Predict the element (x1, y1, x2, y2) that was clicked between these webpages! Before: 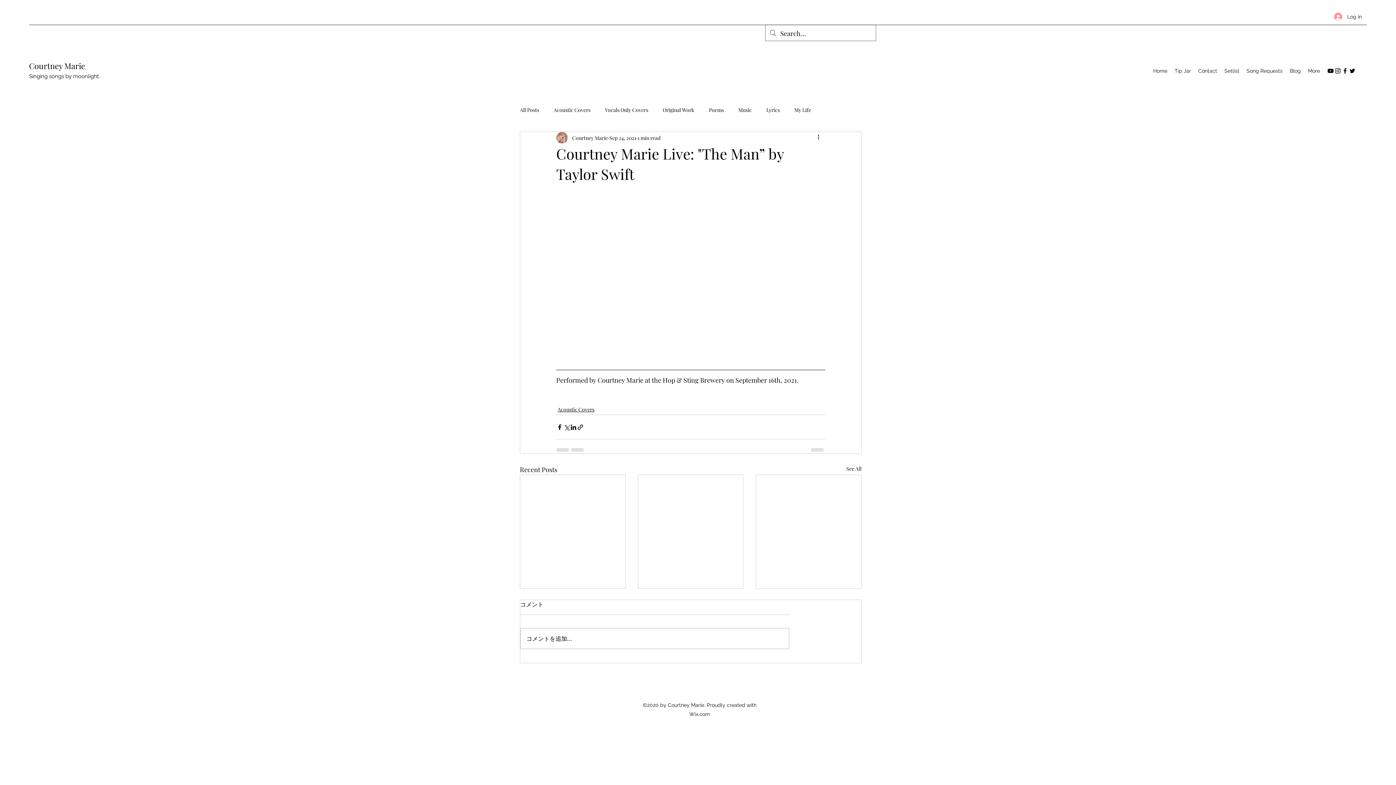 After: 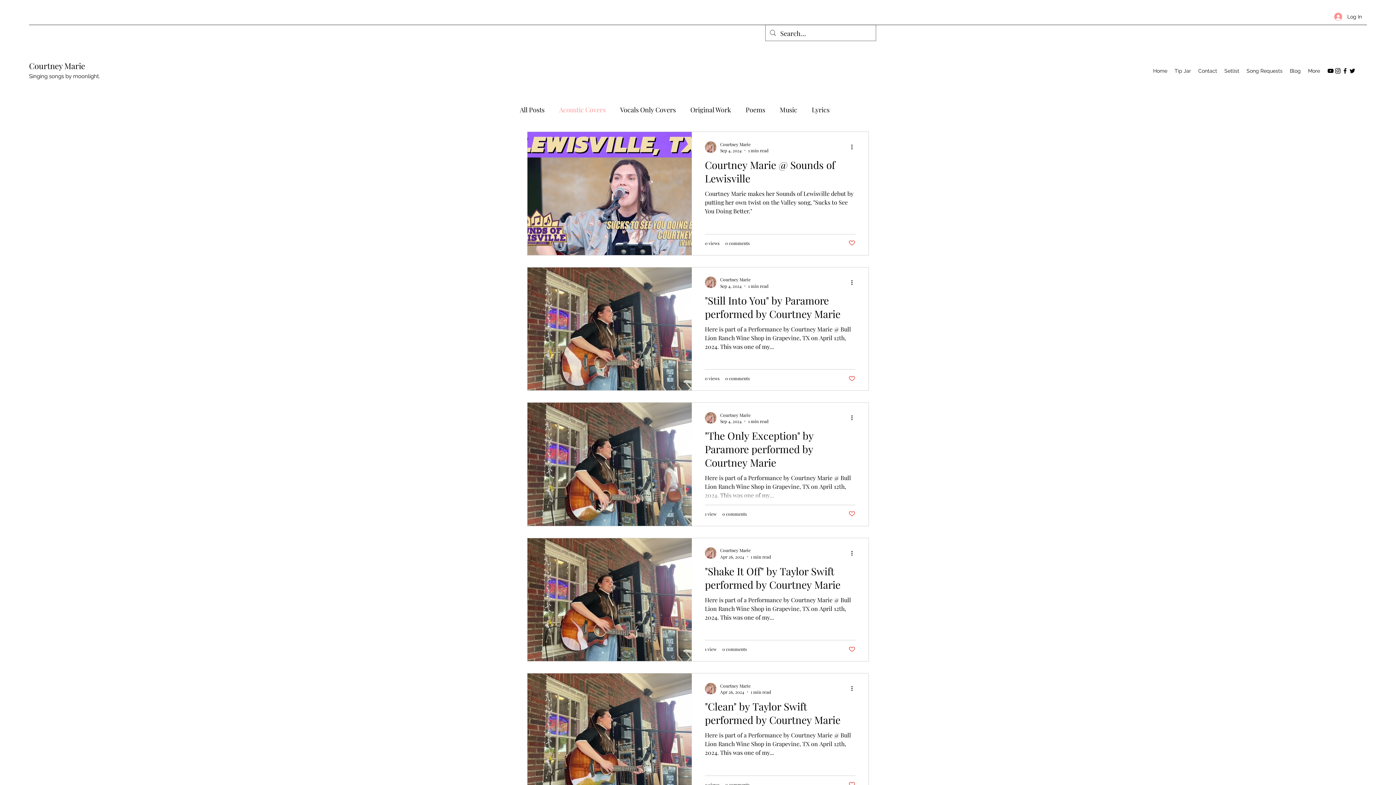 Action: bbox: (553, 106, 590, 113) label: Acoustic Covers